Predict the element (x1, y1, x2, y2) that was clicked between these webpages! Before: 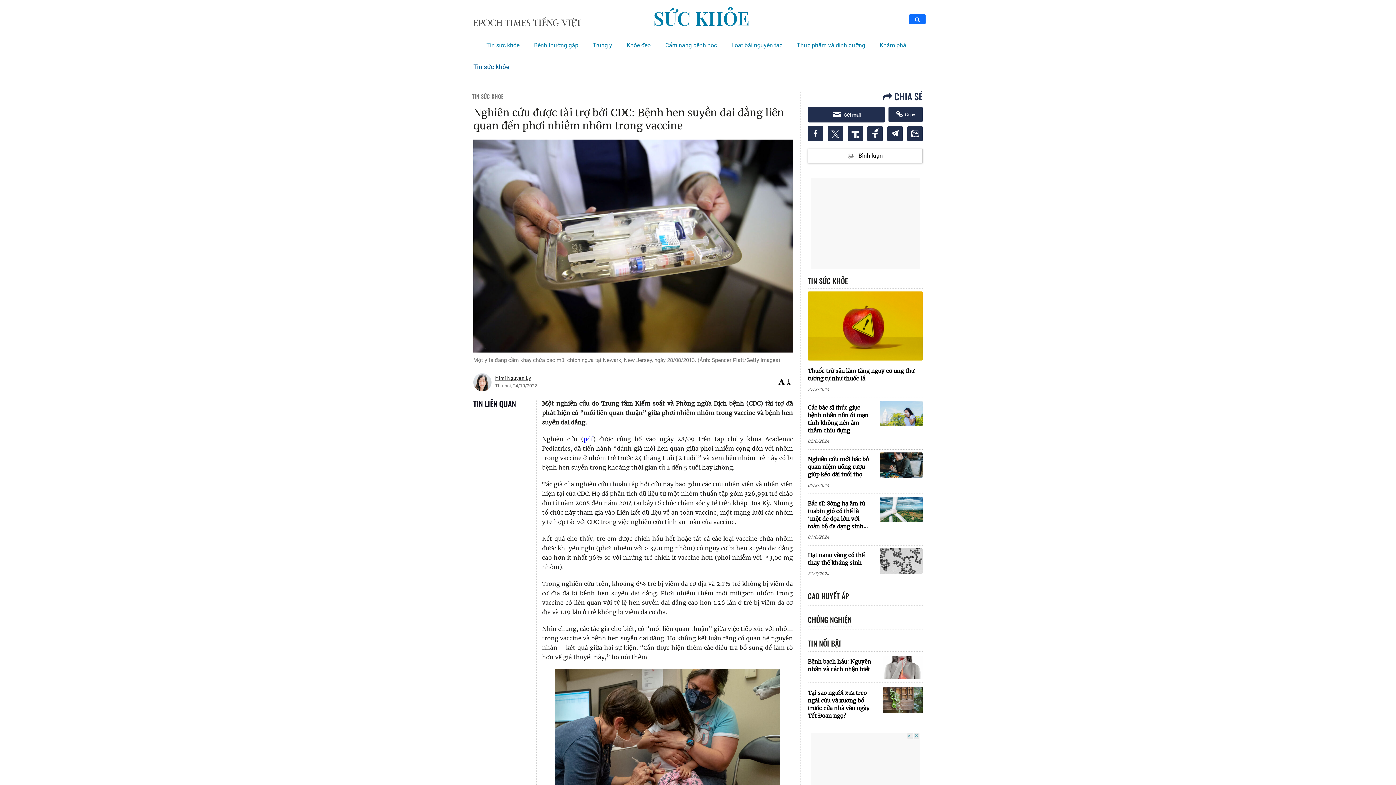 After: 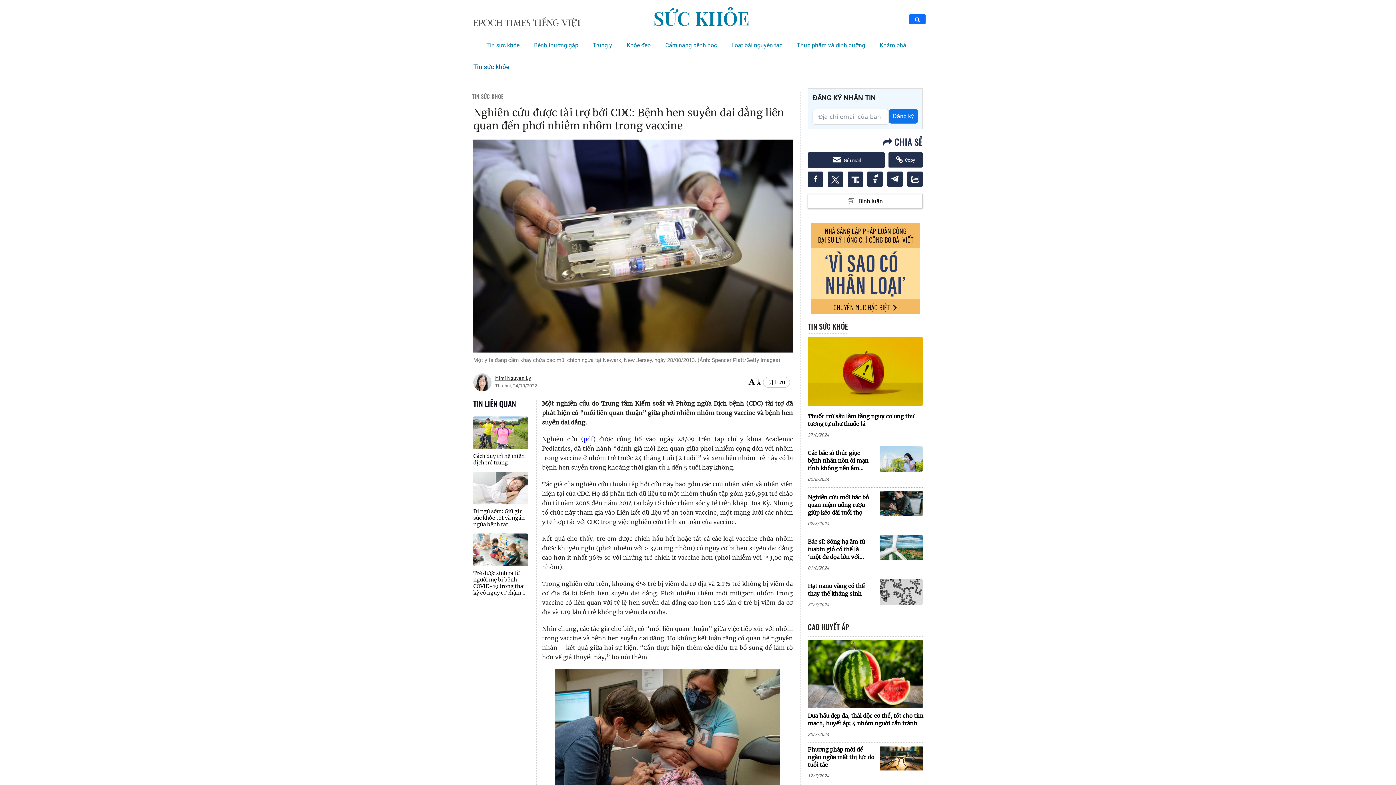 Action: bbox: (887, 126, 902, 141)